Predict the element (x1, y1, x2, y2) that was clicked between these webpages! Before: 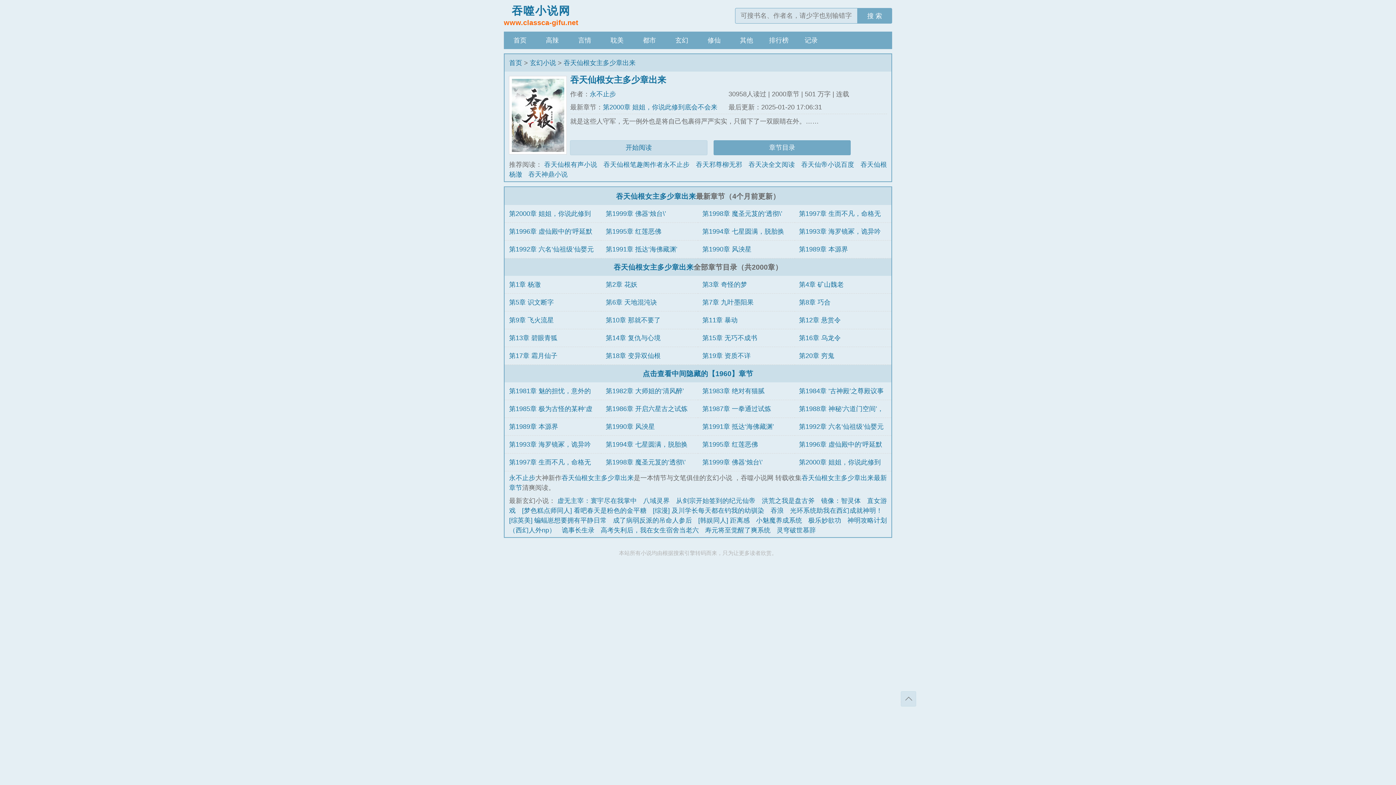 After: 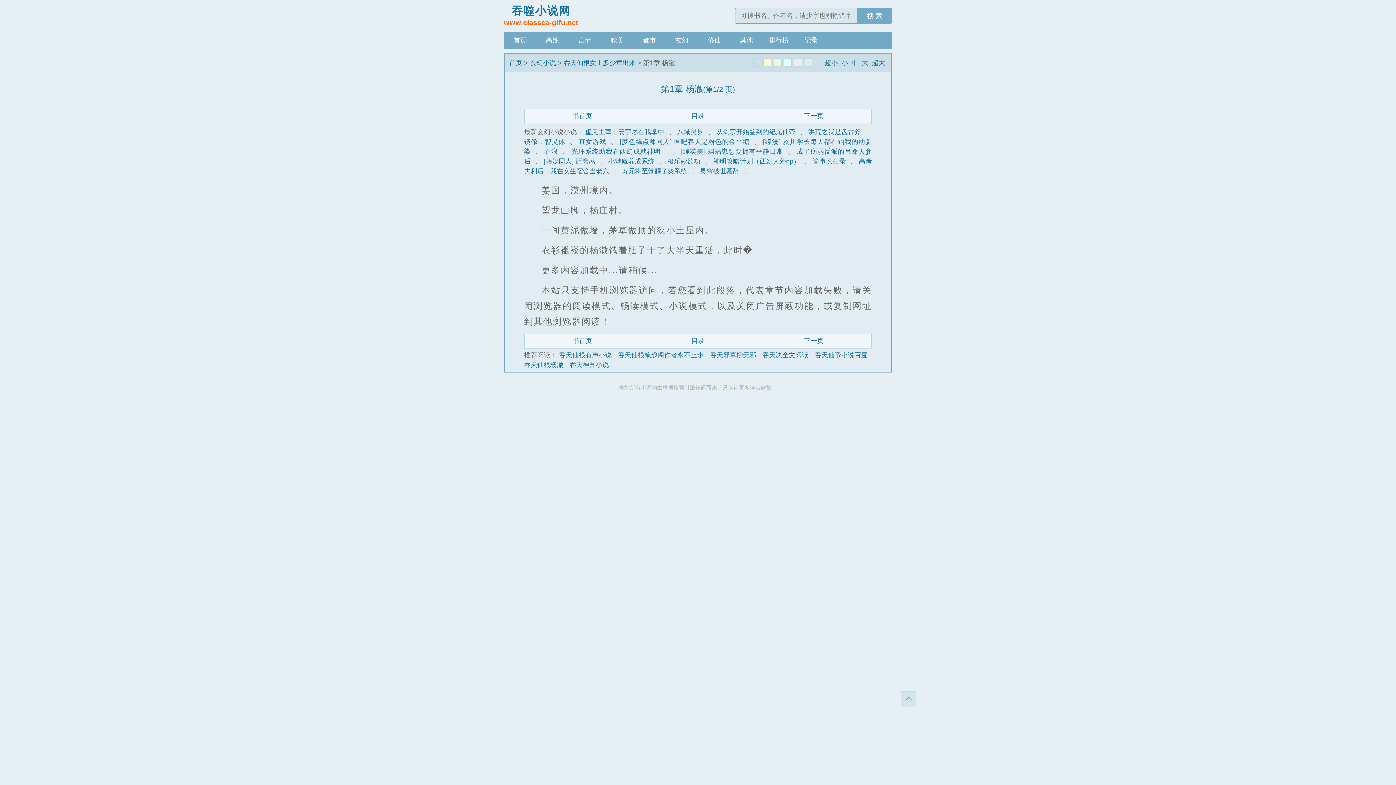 Action: bbox: (570, 140, 707, 155) label: 开始阅读